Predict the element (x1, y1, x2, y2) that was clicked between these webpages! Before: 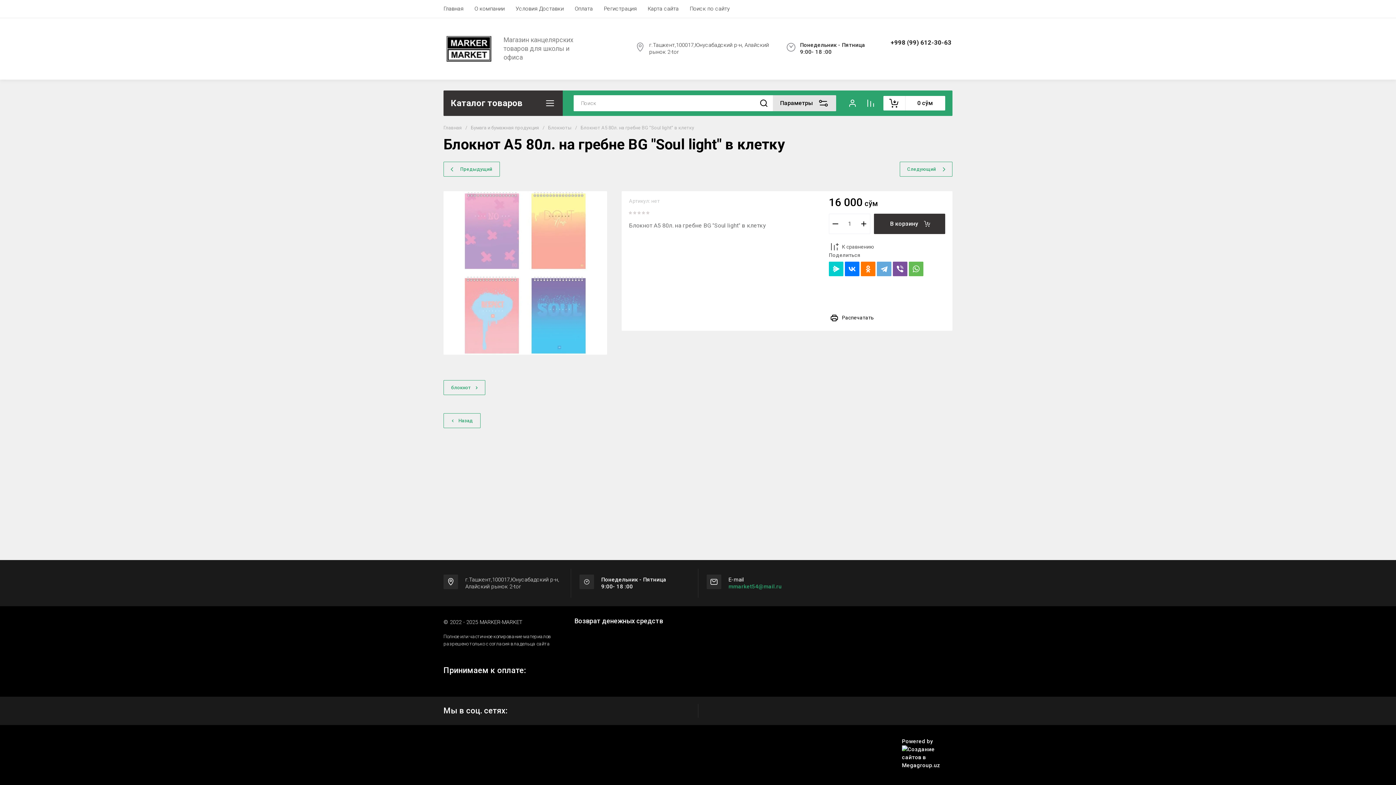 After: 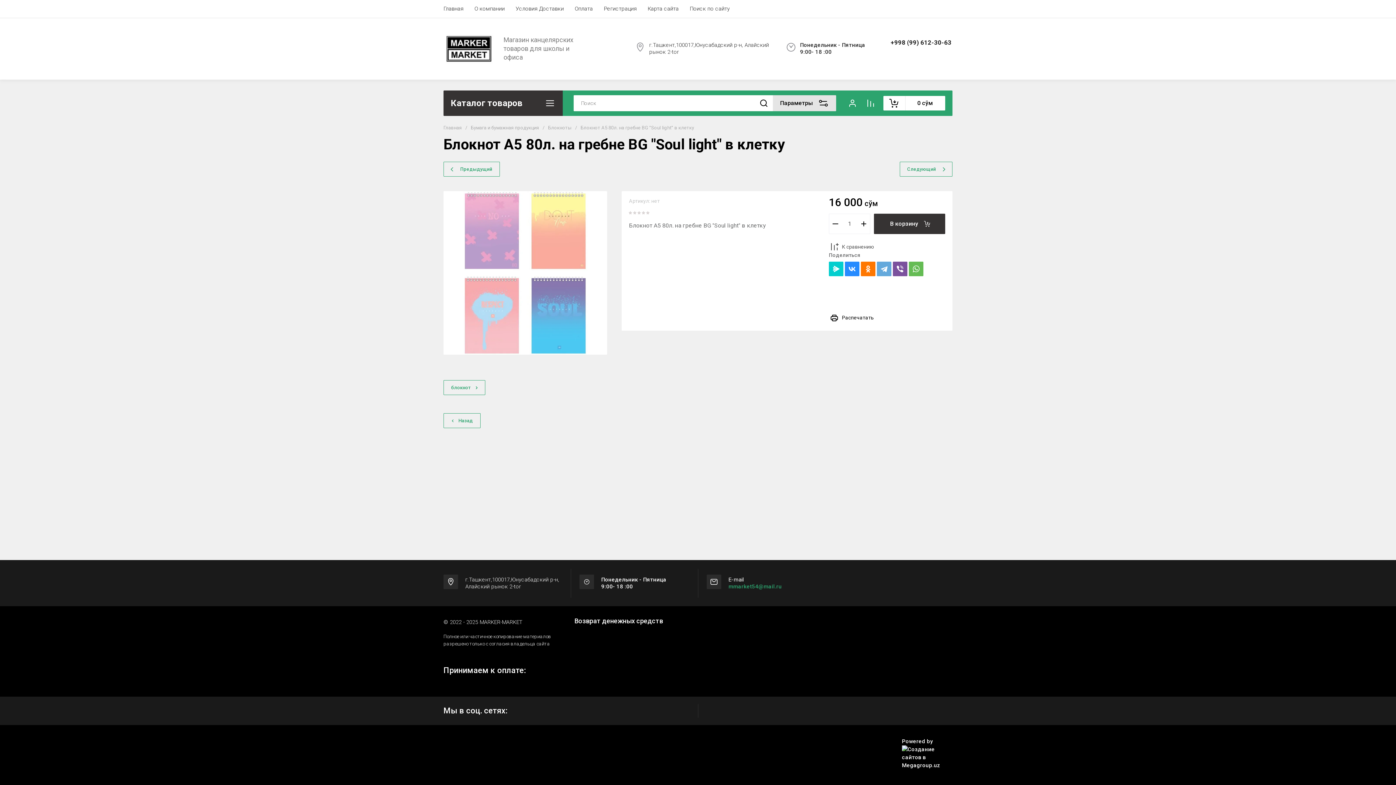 Action: bbox: (845, 261, 859, 276)